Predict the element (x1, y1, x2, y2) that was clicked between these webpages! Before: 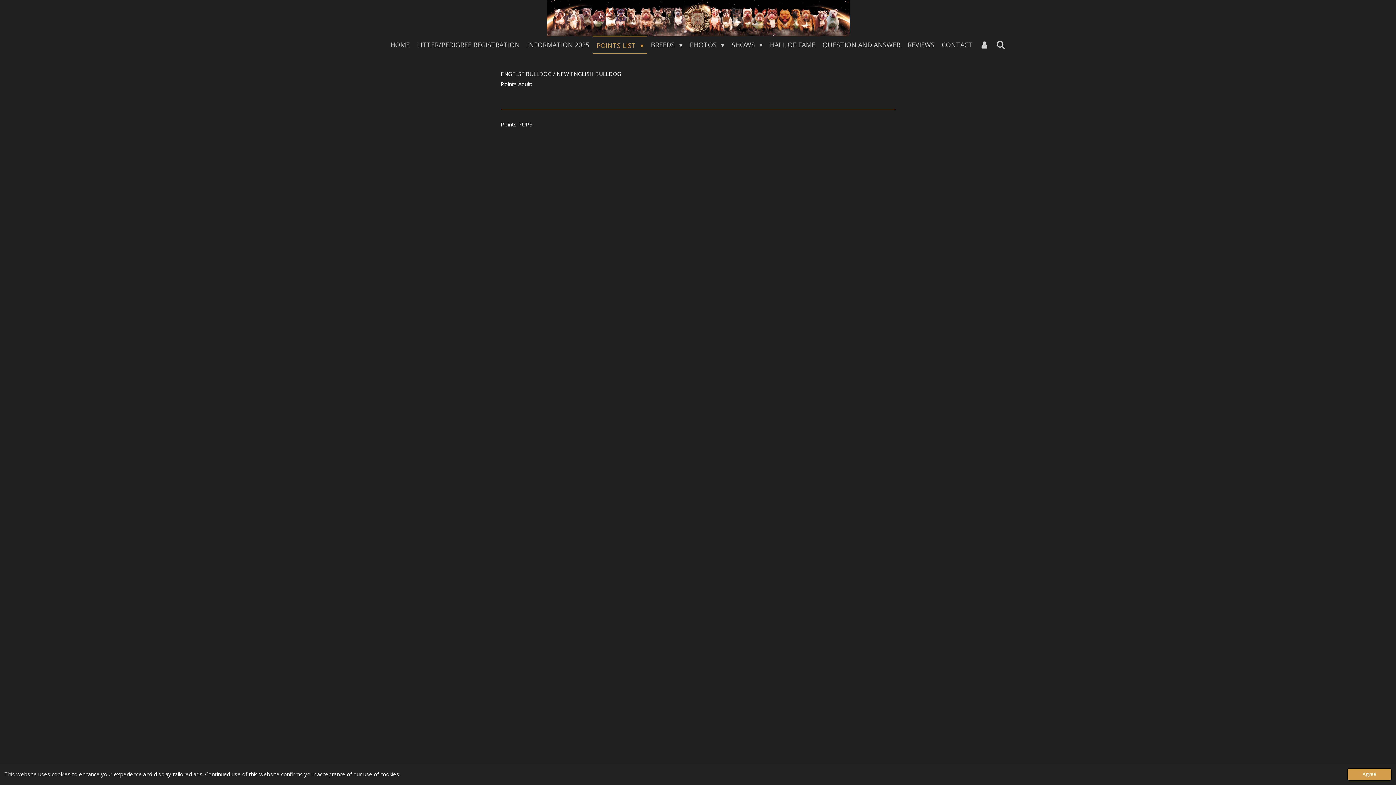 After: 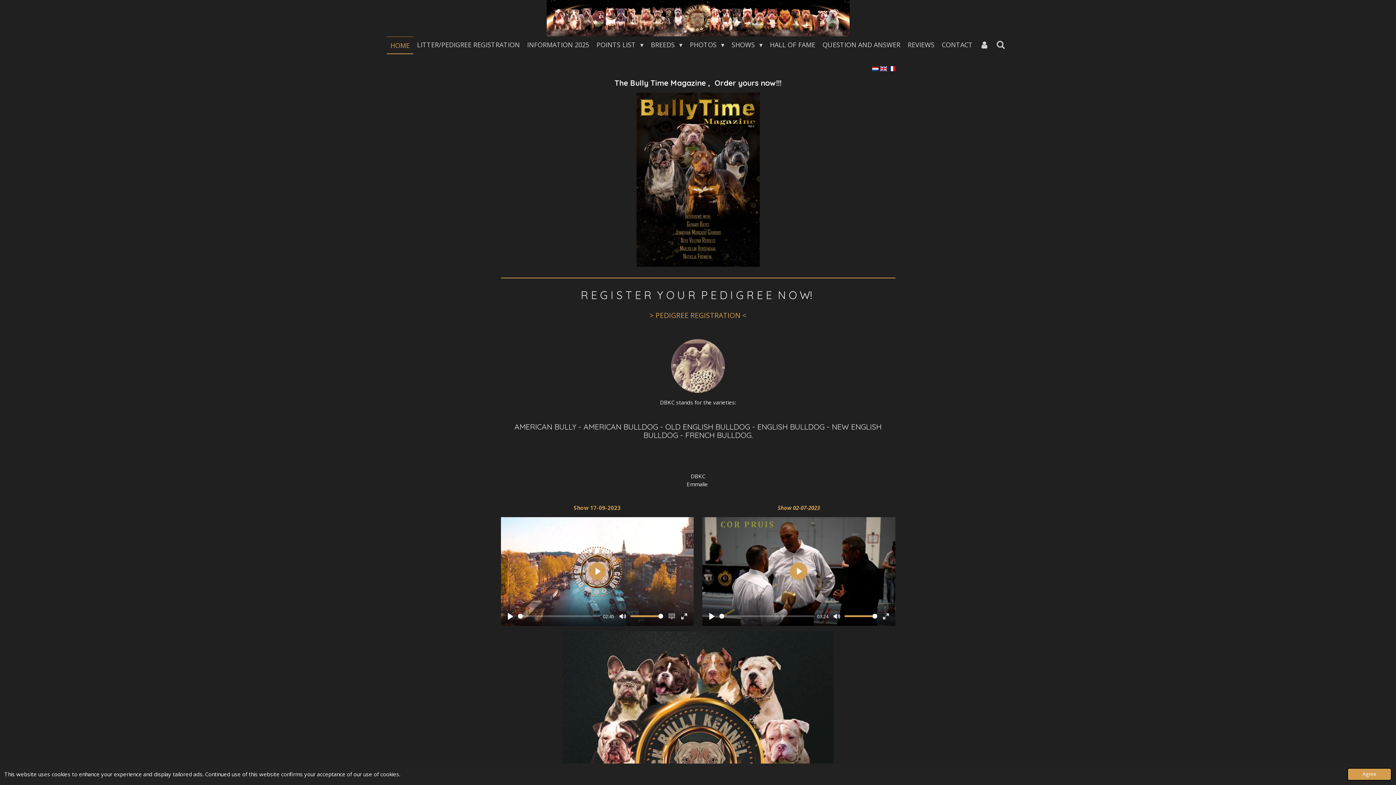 Action: bbox: (546, 0, 849, 36)